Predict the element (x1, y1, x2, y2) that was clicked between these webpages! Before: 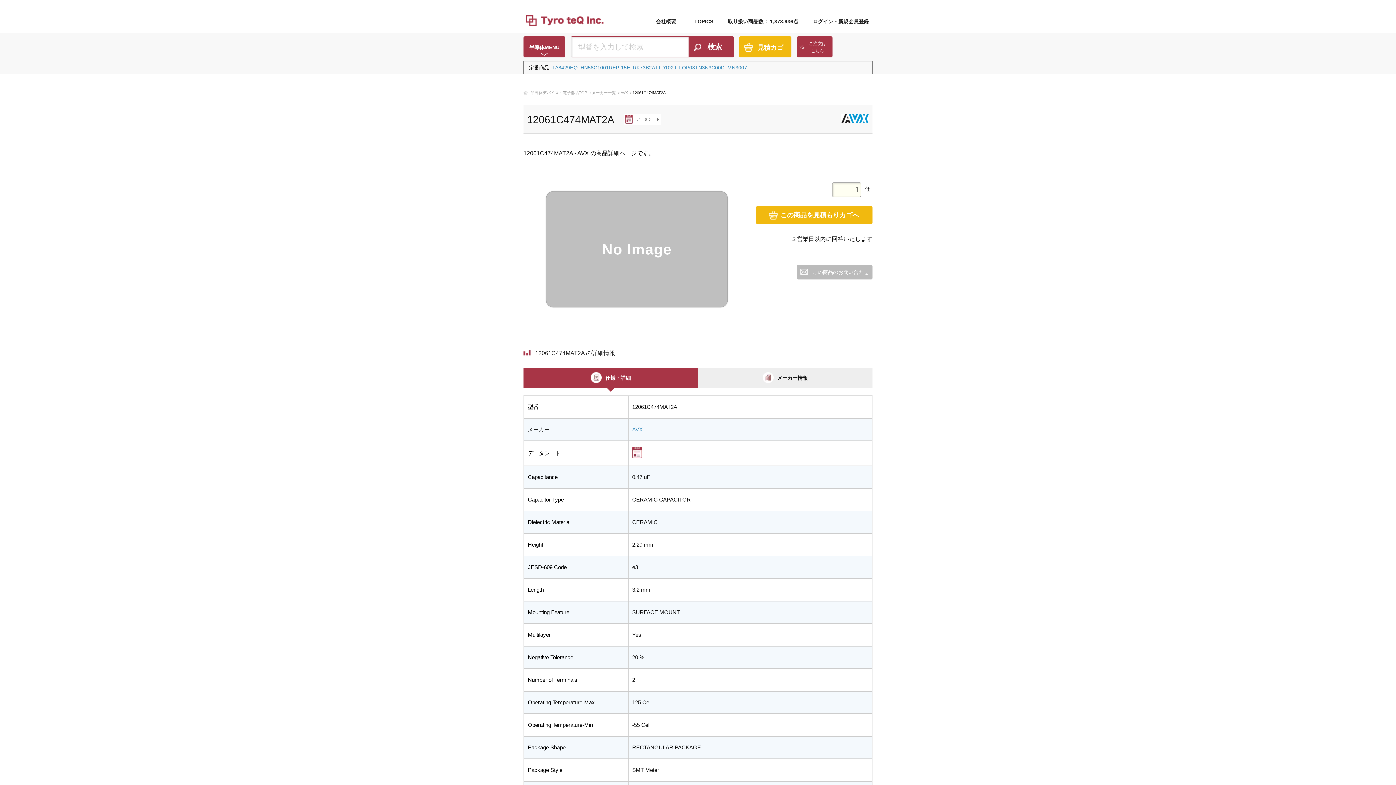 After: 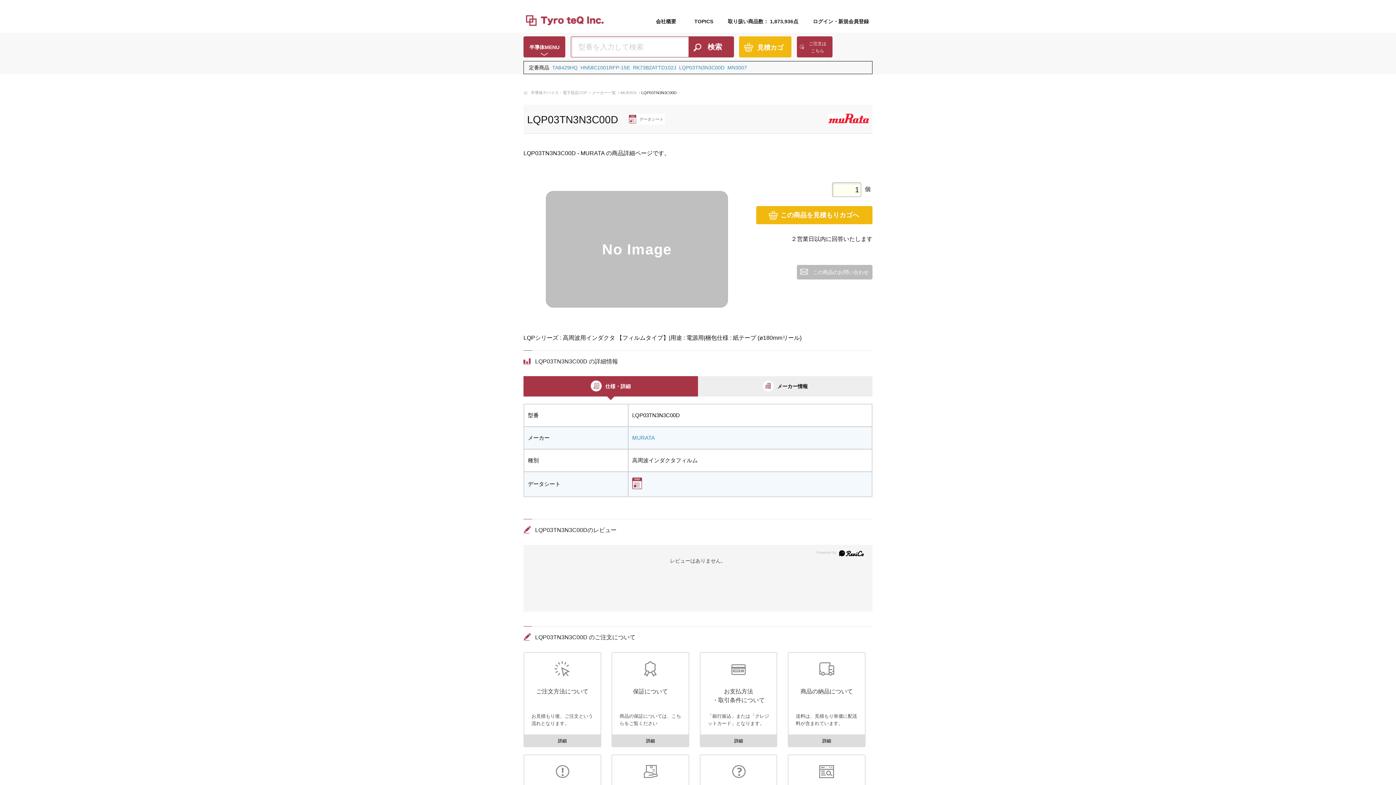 Action: label: LQP03TN3N3C00D bbox: (679, 64, 724, 70)